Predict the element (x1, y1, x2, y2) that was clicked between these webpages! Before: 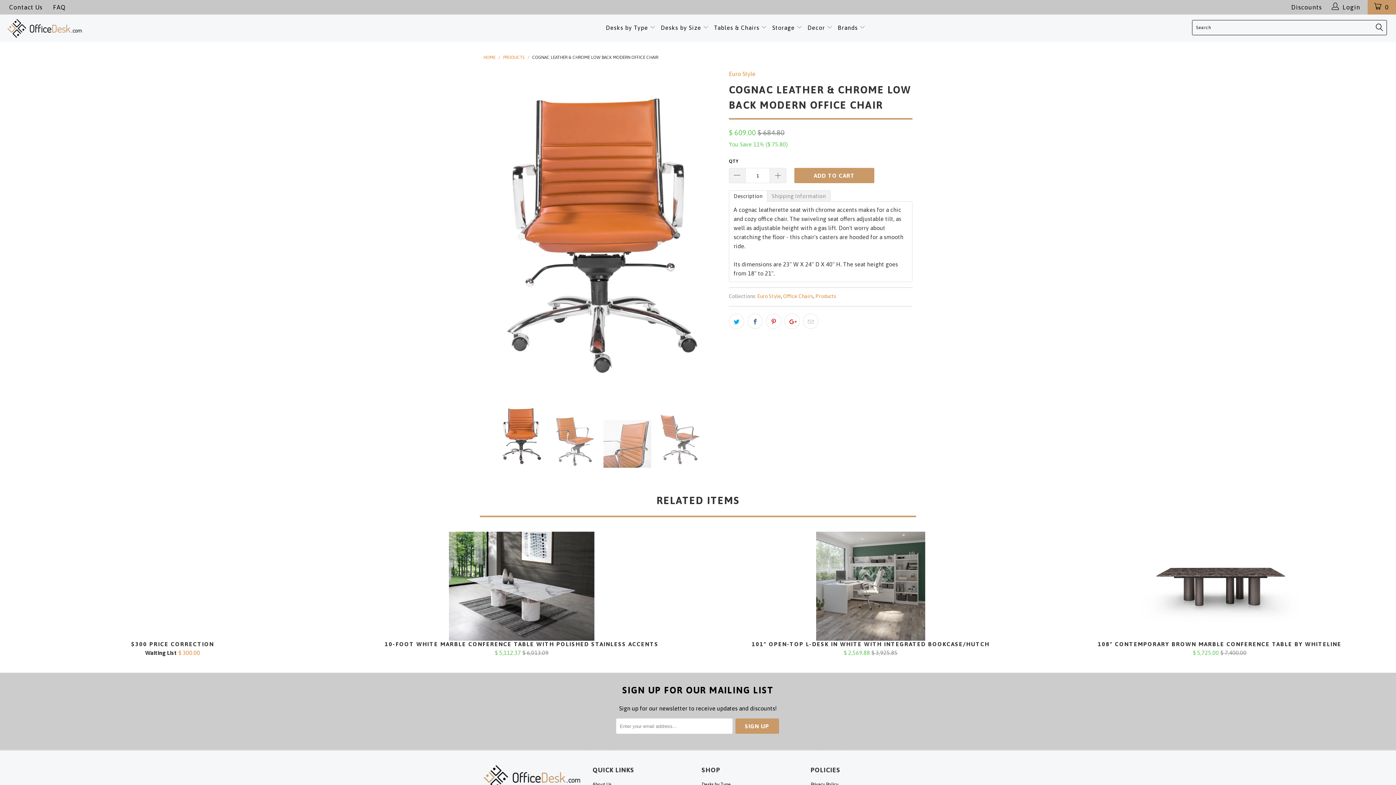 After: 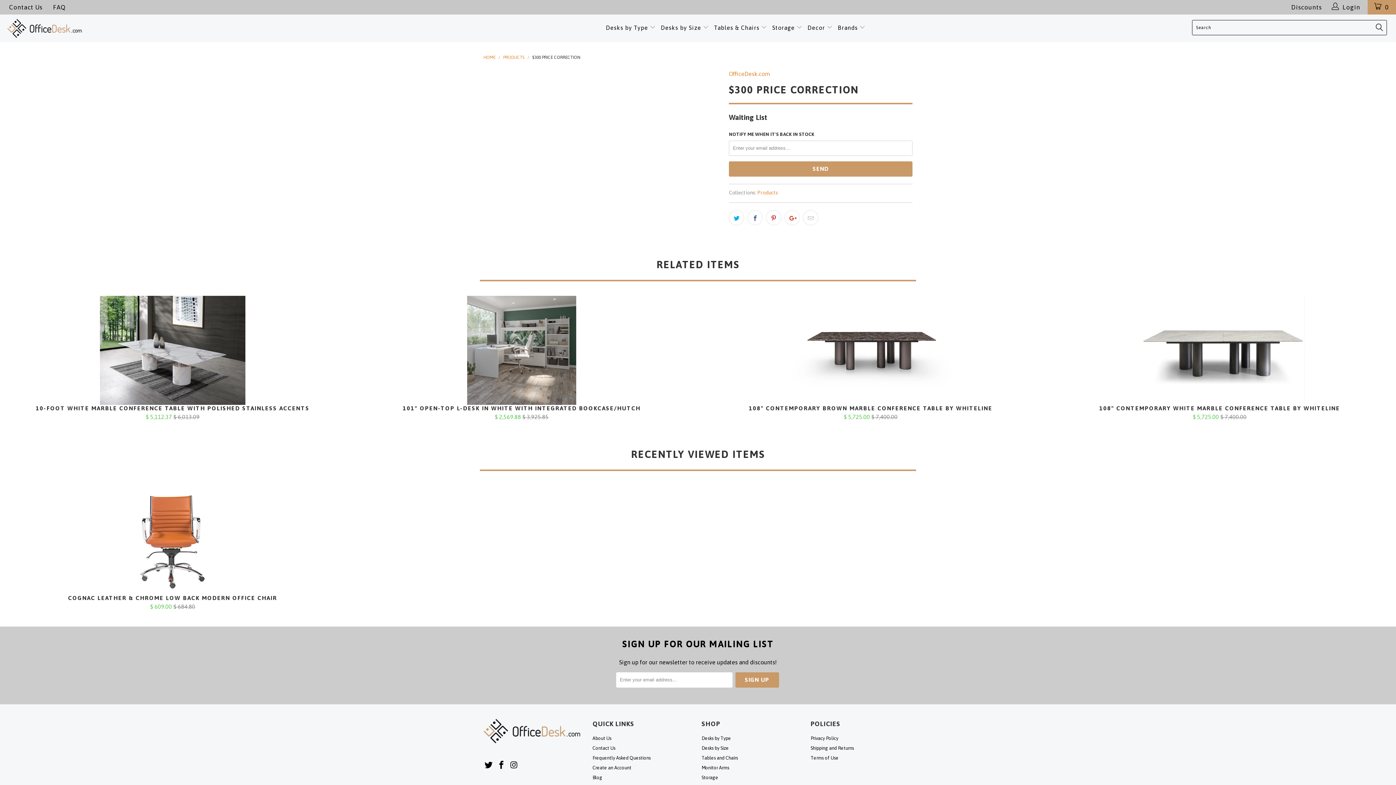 Action: bbox: (0, 641, 345, 656) label: $300 PRICE CORRECTION
Waiting List $ 300.00